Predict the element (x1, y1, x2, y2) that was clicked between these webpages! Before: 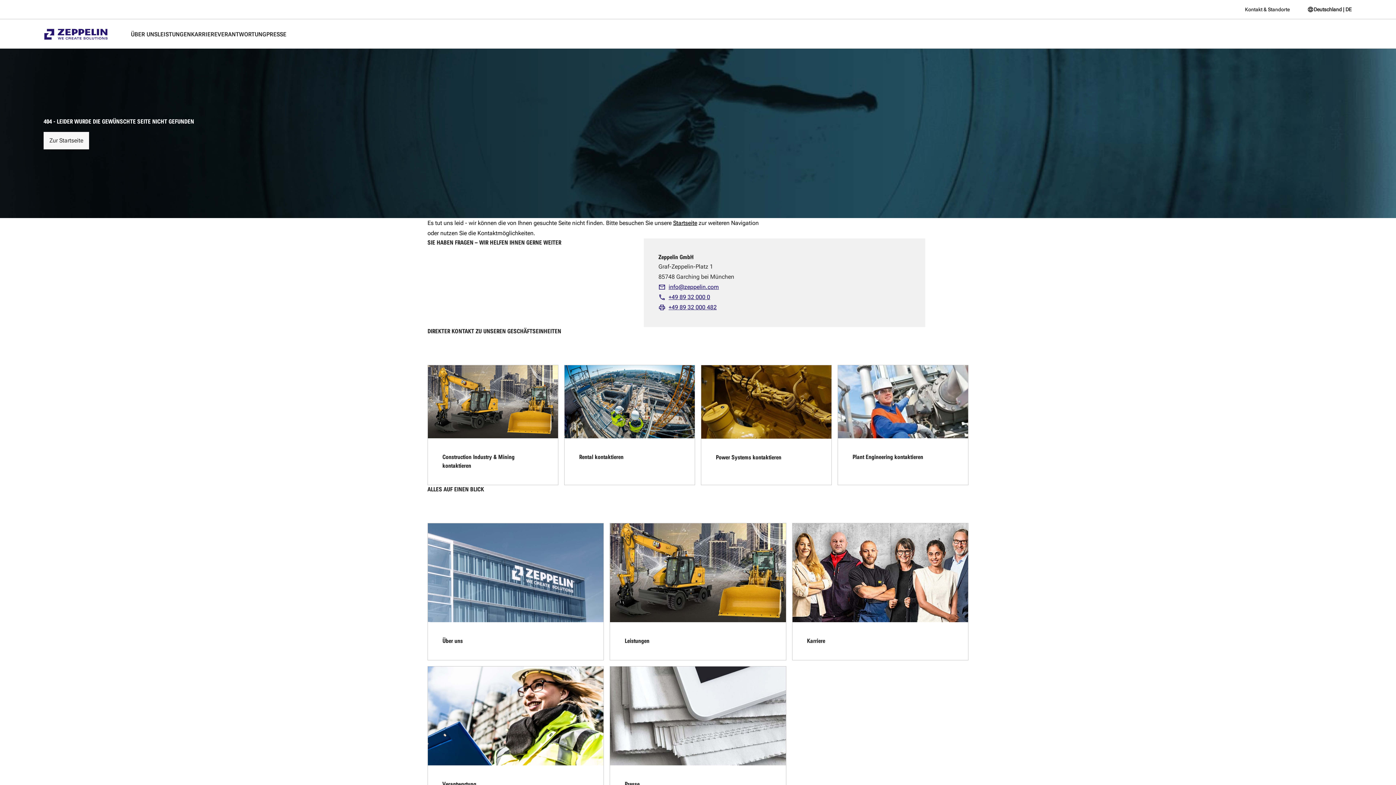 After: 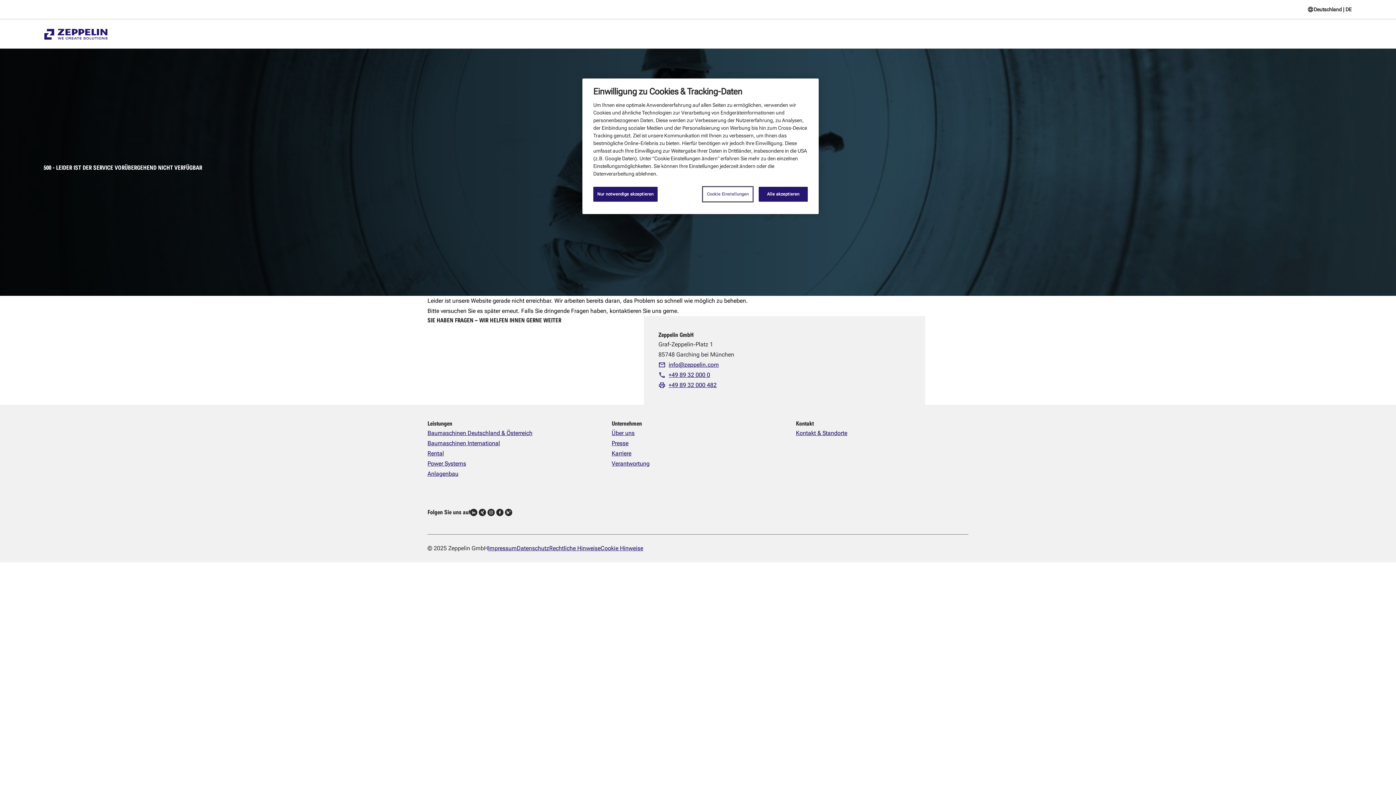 Action: bbox: (1245, 4, 1290, 14) label: Kontakt & Standorte